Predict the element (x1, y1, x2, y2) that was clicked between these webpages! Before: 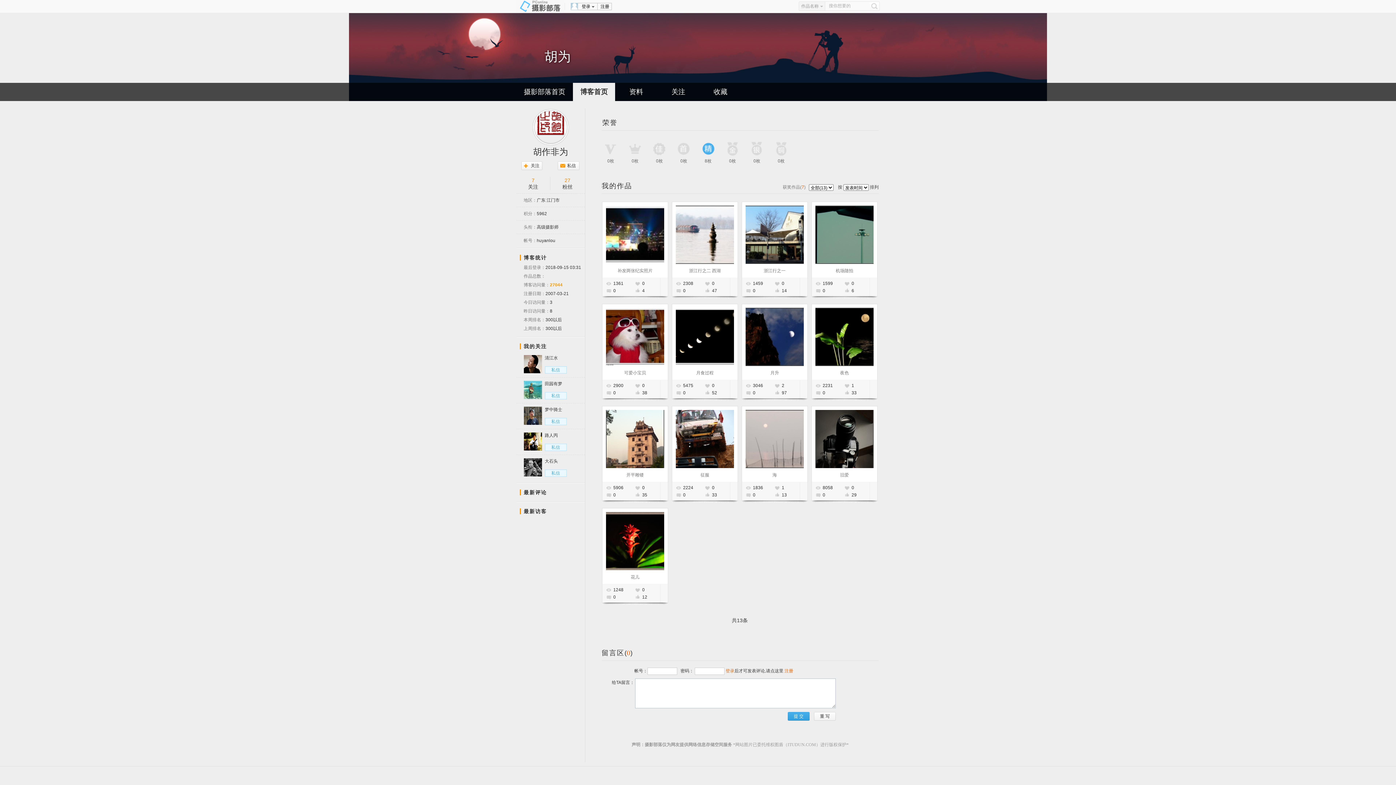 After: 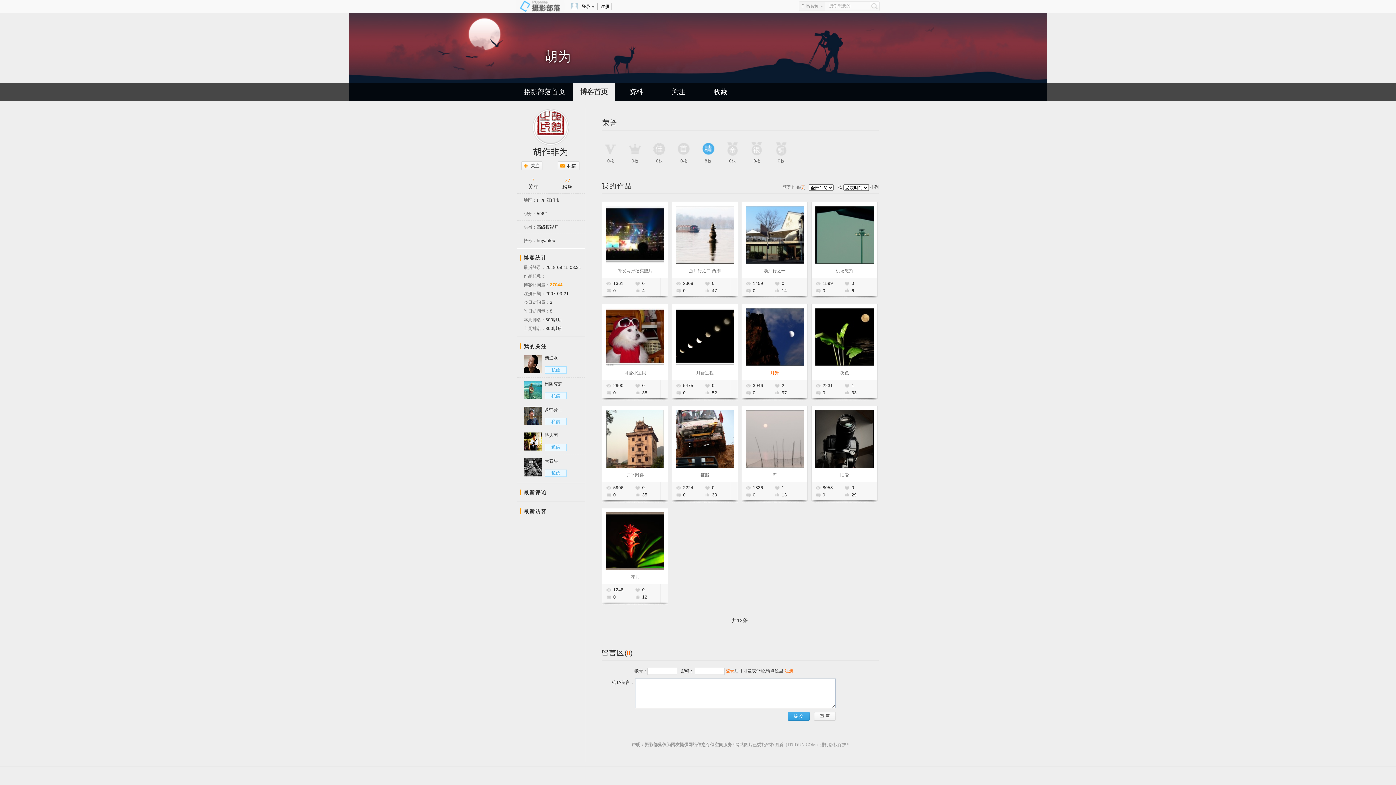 Action: label: 月升 bbox: (770, 370, 779, 375)